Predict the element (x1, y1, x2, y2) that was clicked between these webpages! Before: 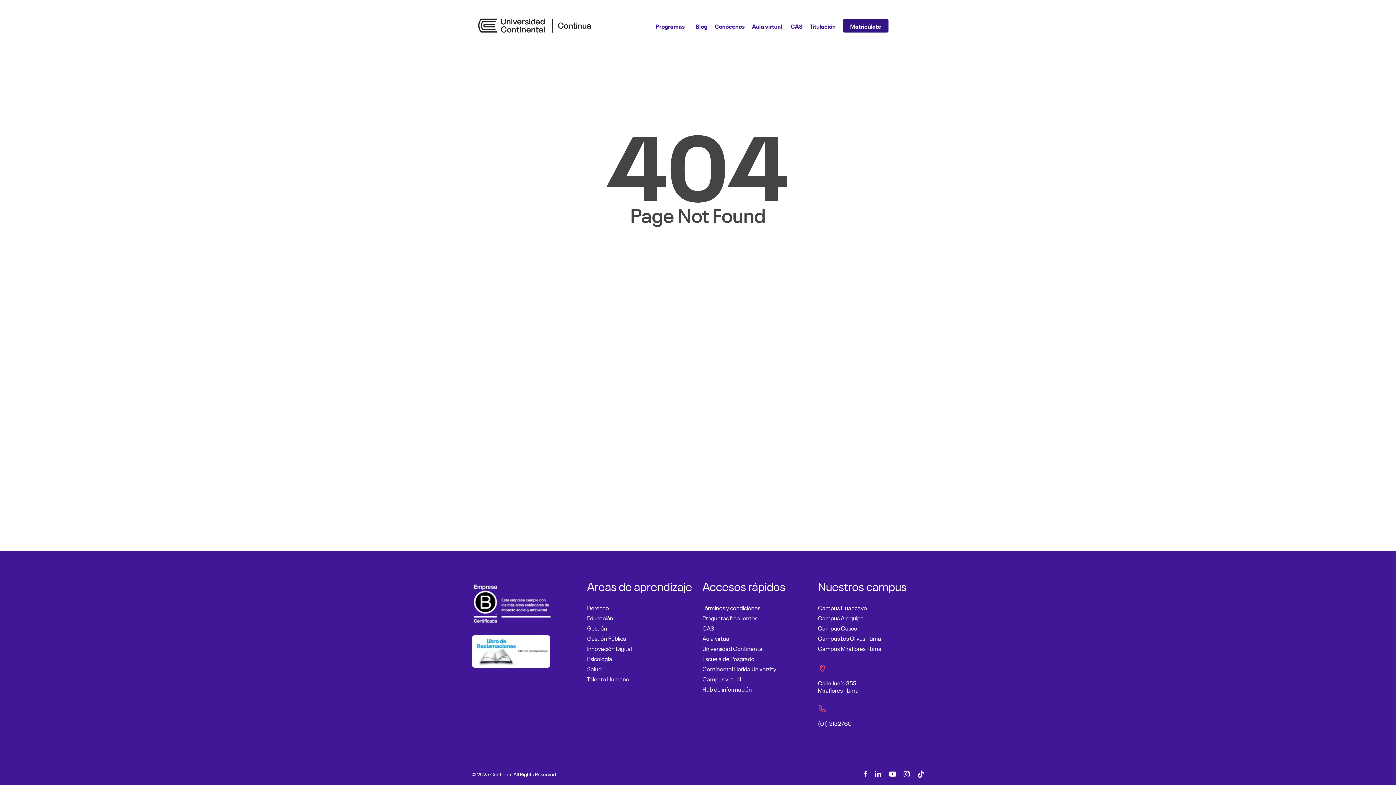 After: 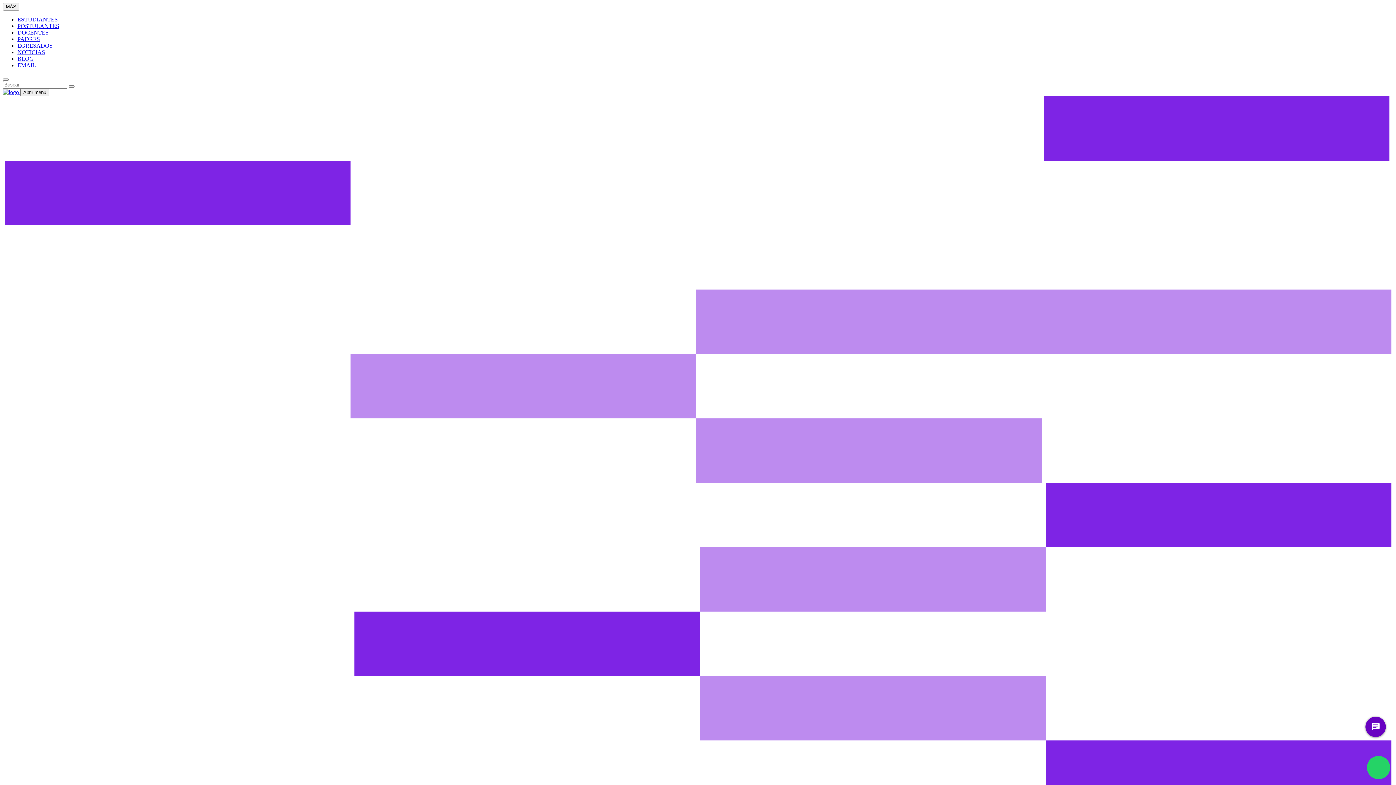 Action: bbox: (702, 644, 809, 652) label: Universidad Continental